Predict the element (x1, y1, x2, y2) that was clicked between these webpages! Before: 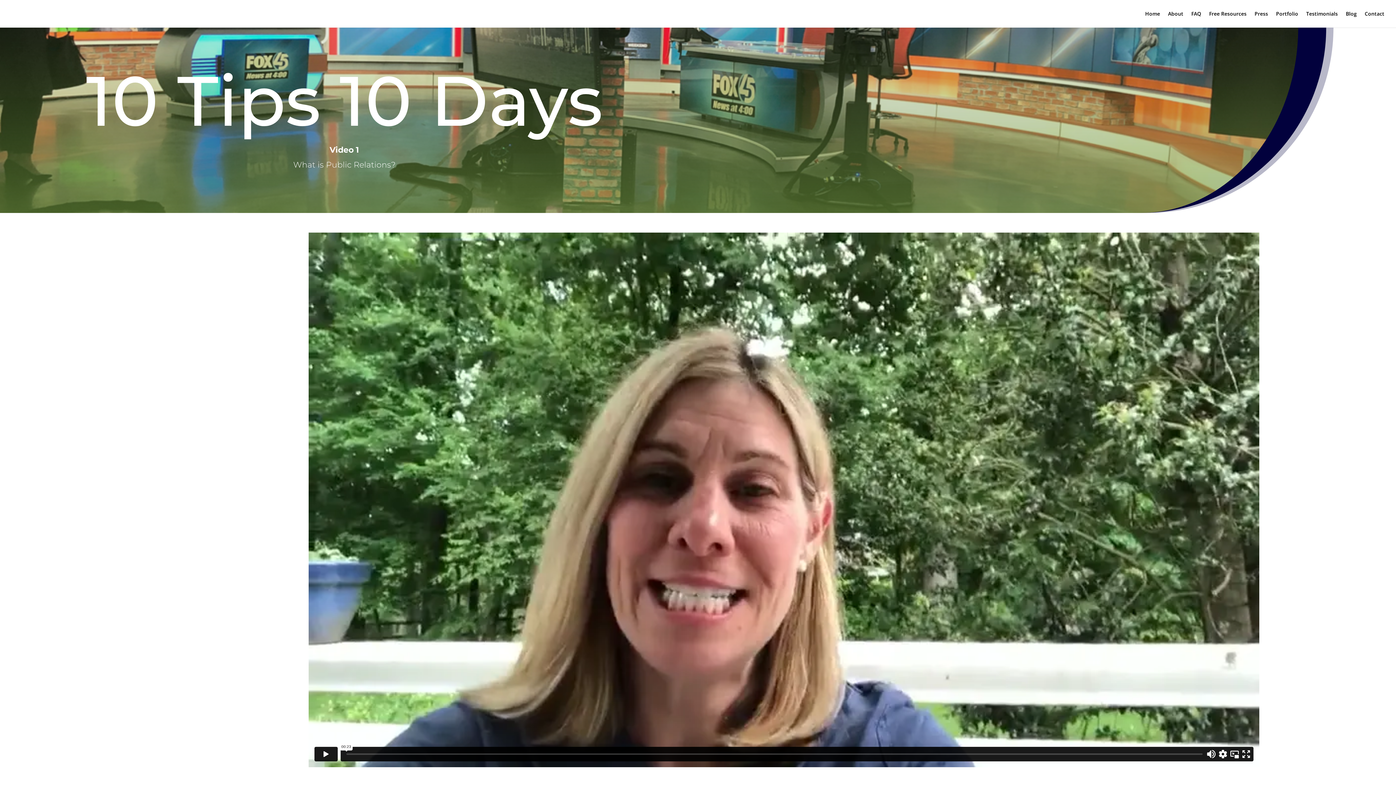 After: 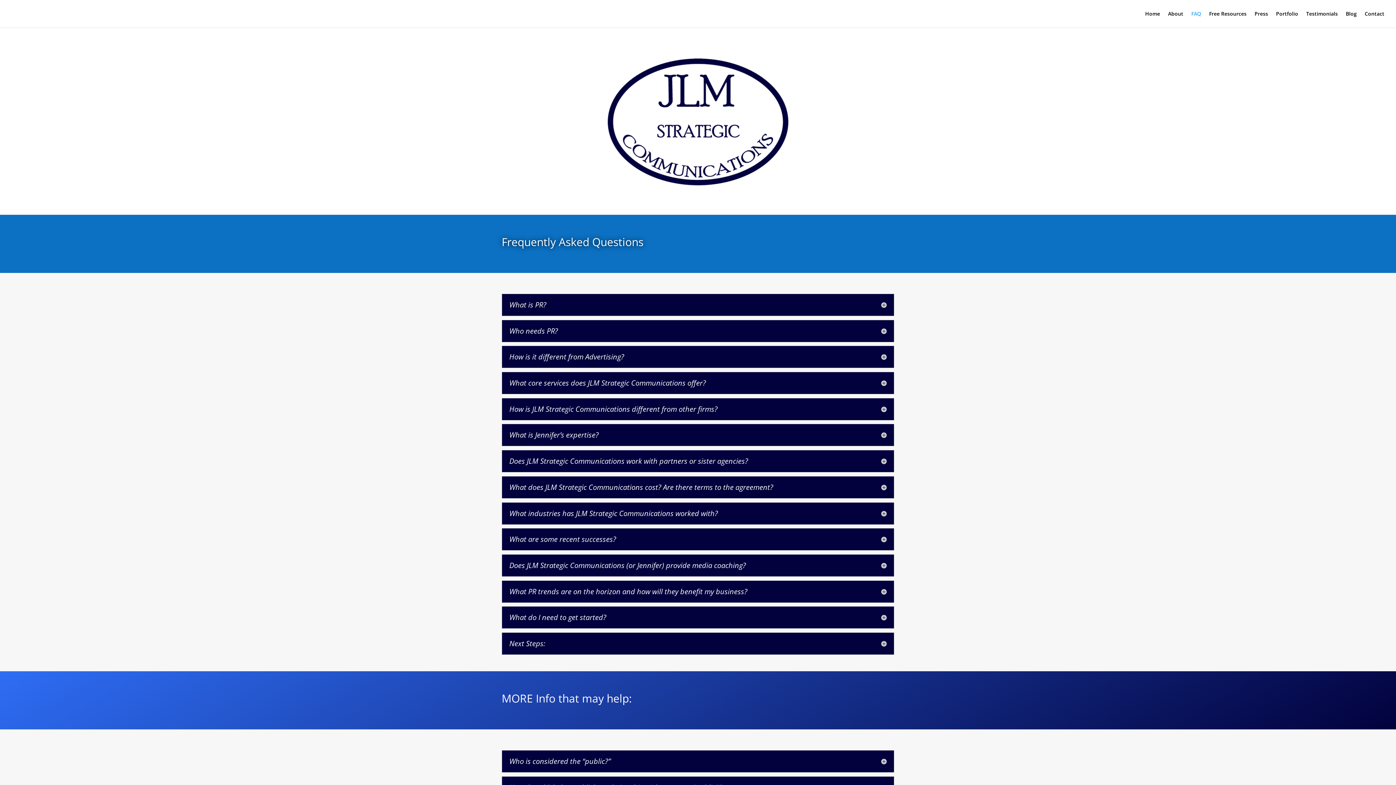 Action: label: FAQ bbox: (1191, 11, 1201, 27)